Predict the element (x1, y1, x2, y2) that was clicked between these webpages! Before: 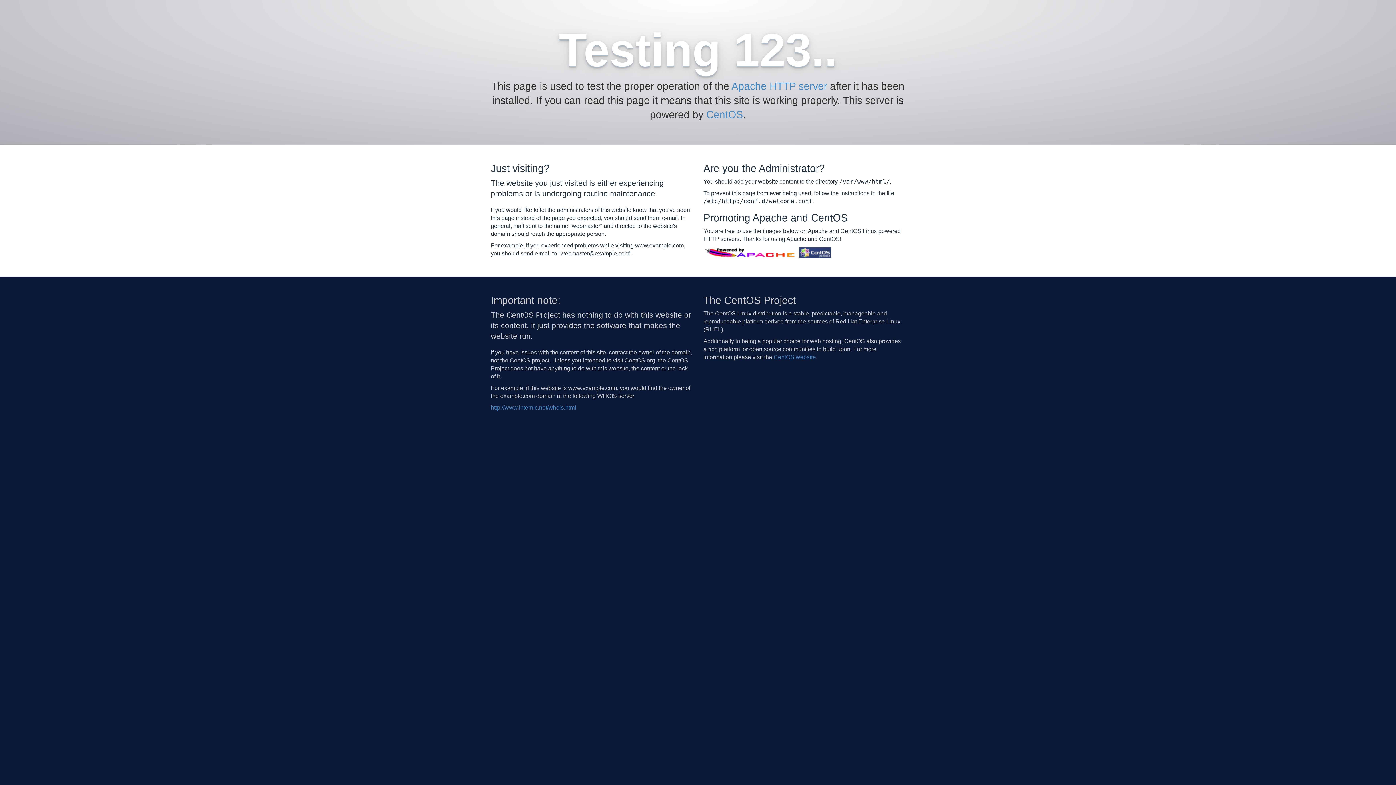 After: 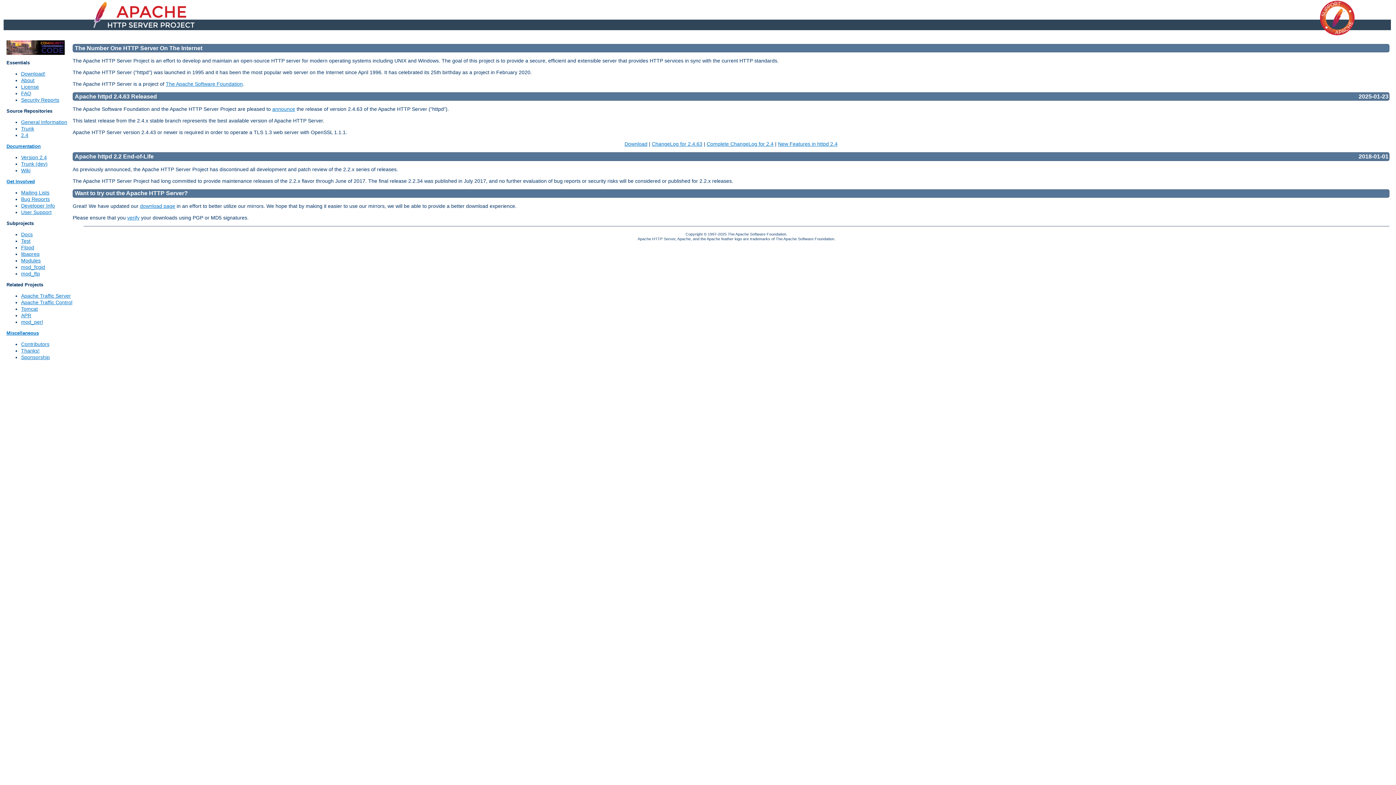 Action: bbox: (703, 249, 797, 255)